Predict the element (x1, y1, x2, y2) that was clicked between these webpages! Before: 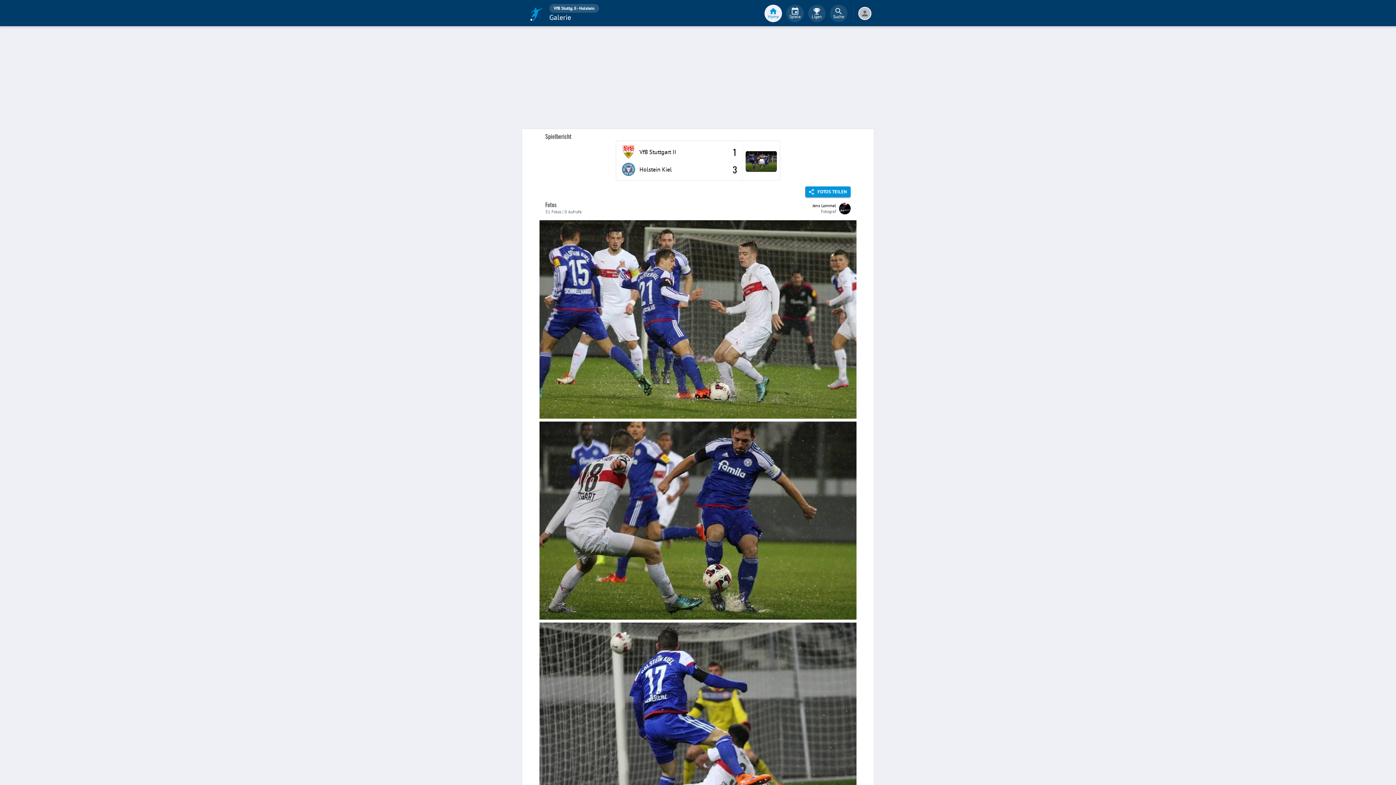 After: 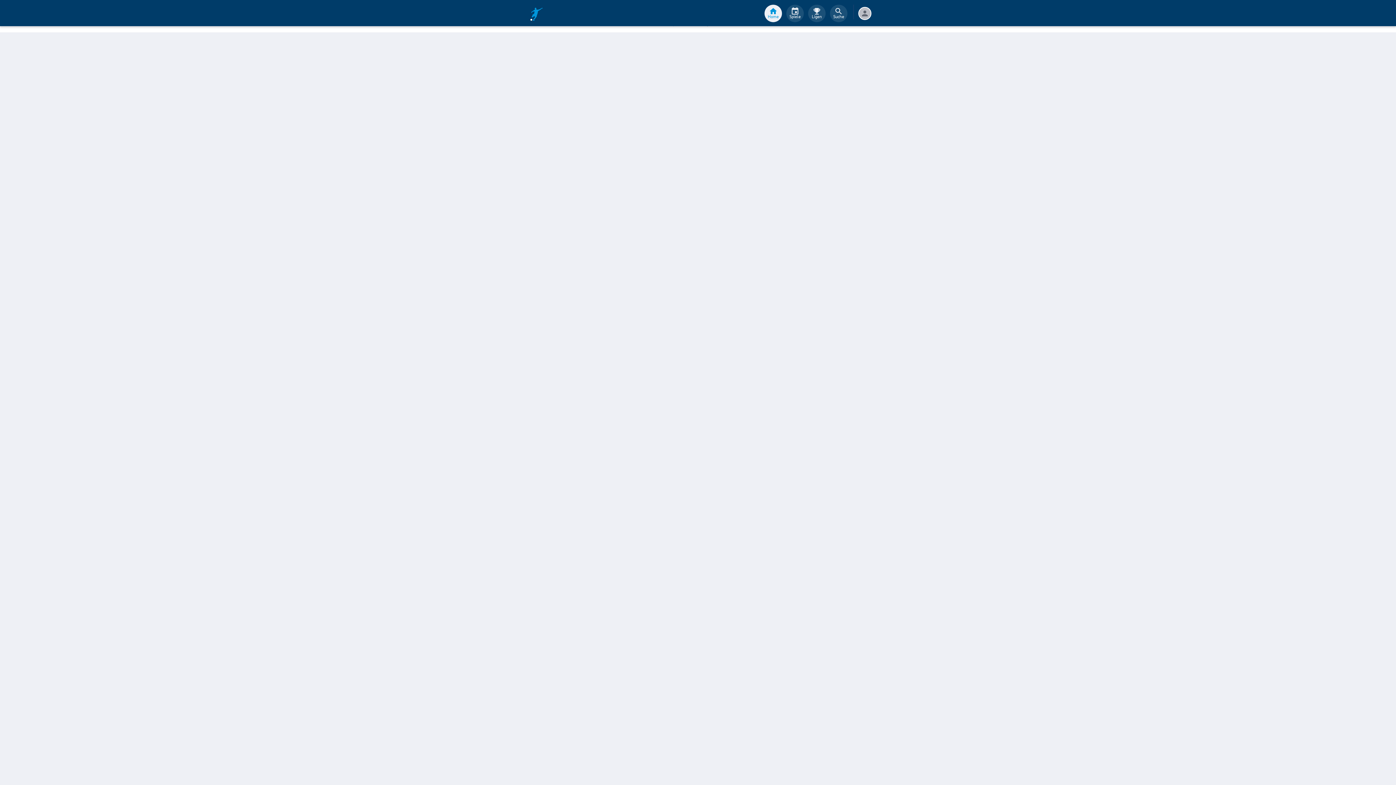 Action: bbox: (616, 141, 742, 178) label: VfB Stuttgart
 II
Holstein Kiel
1
3